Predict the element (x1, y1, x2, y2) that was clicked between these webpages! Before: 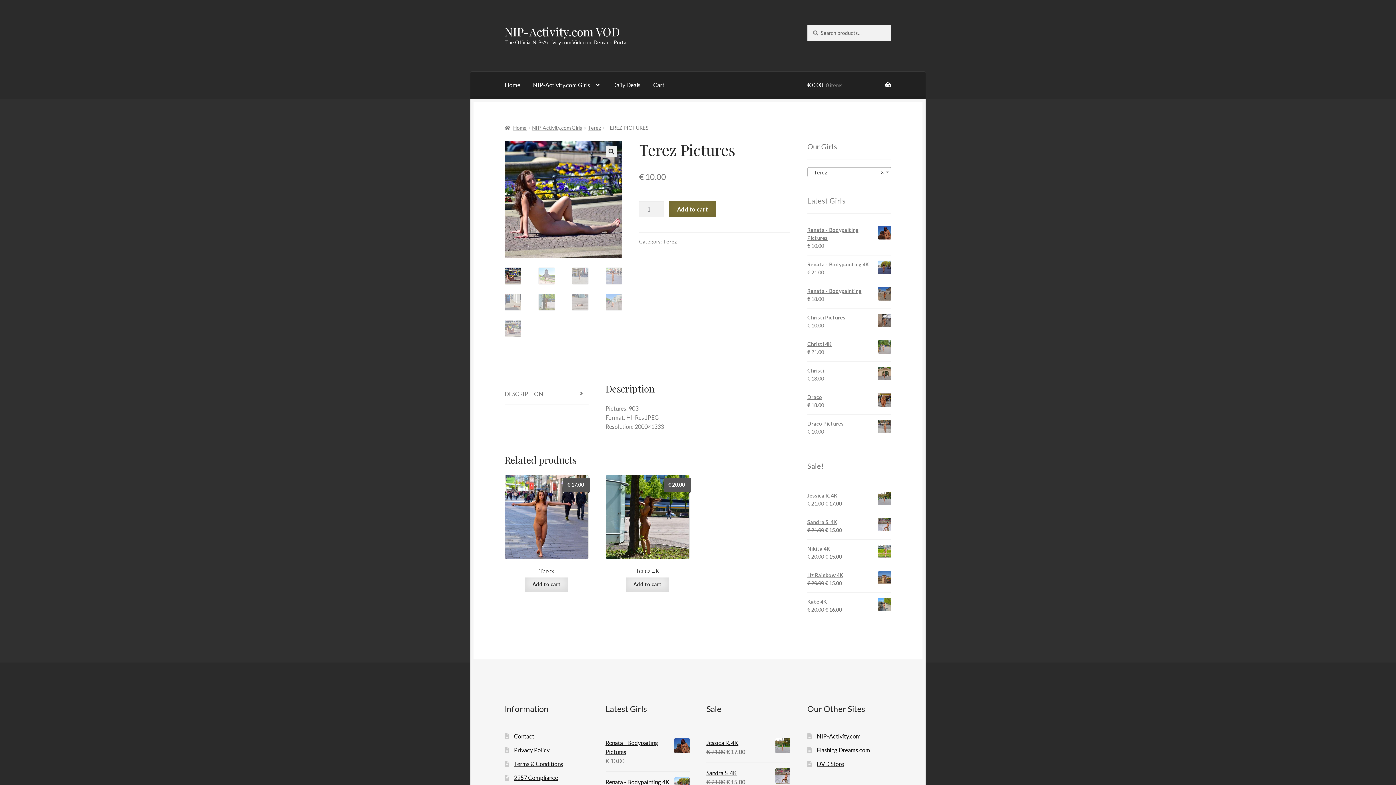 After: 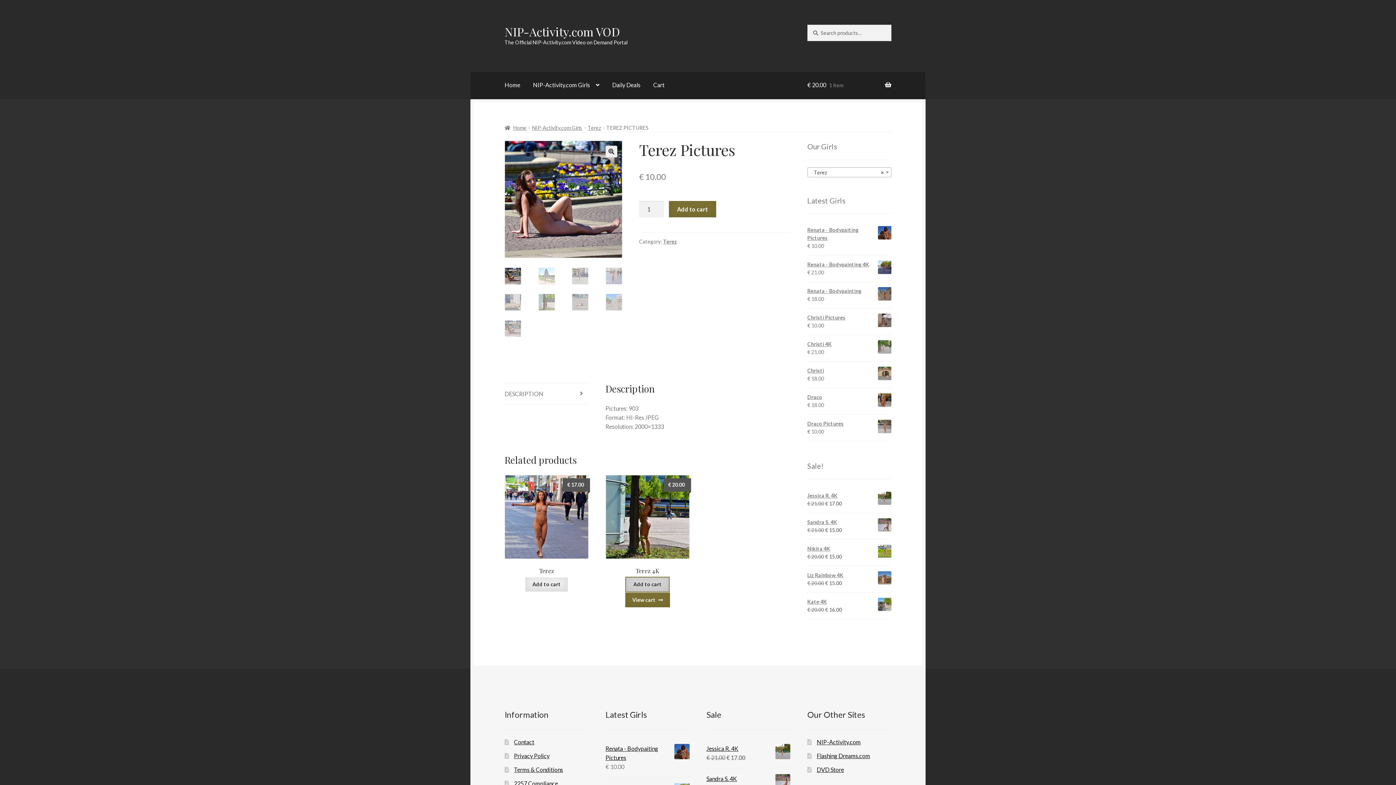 Action: bbox: (626, 577, 669, 592) label: Add to cart: “Terez 4K”